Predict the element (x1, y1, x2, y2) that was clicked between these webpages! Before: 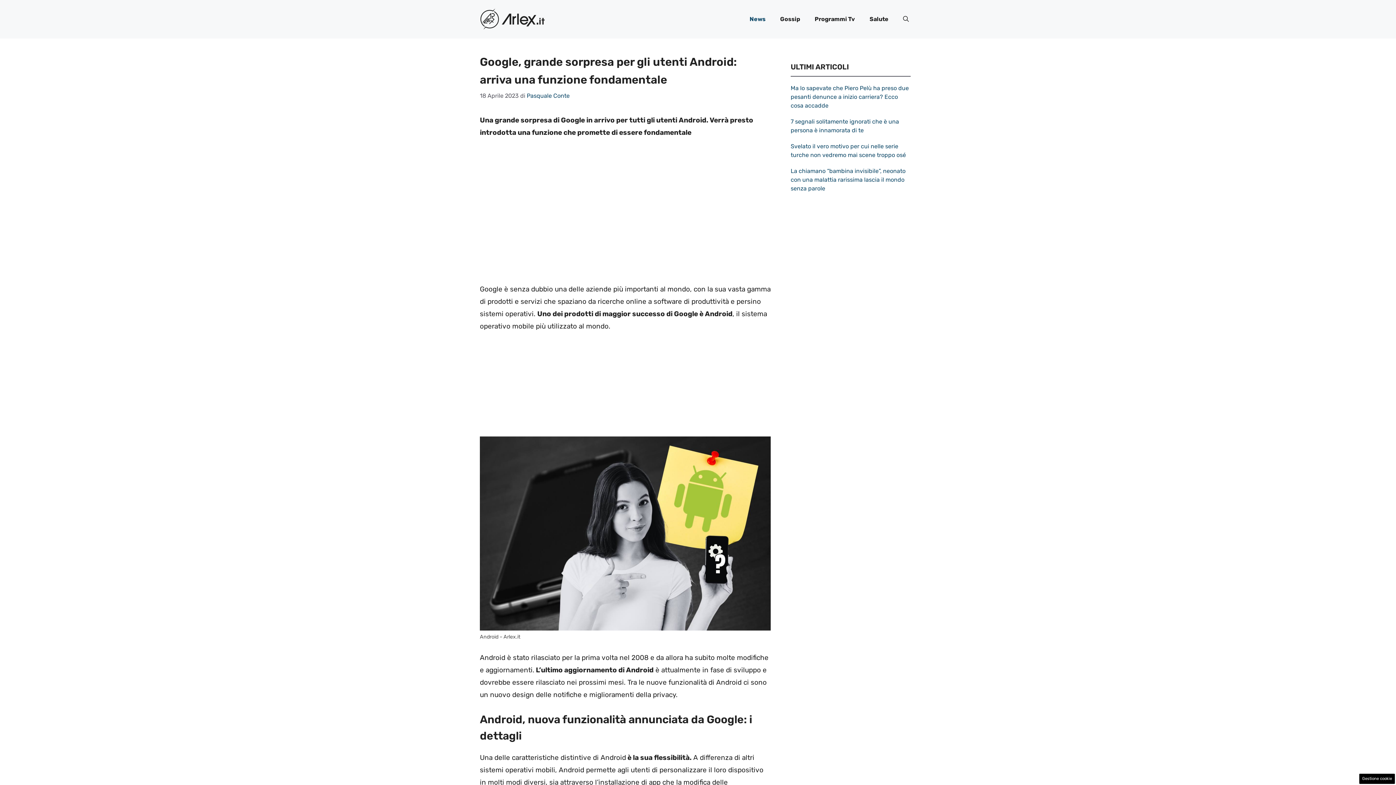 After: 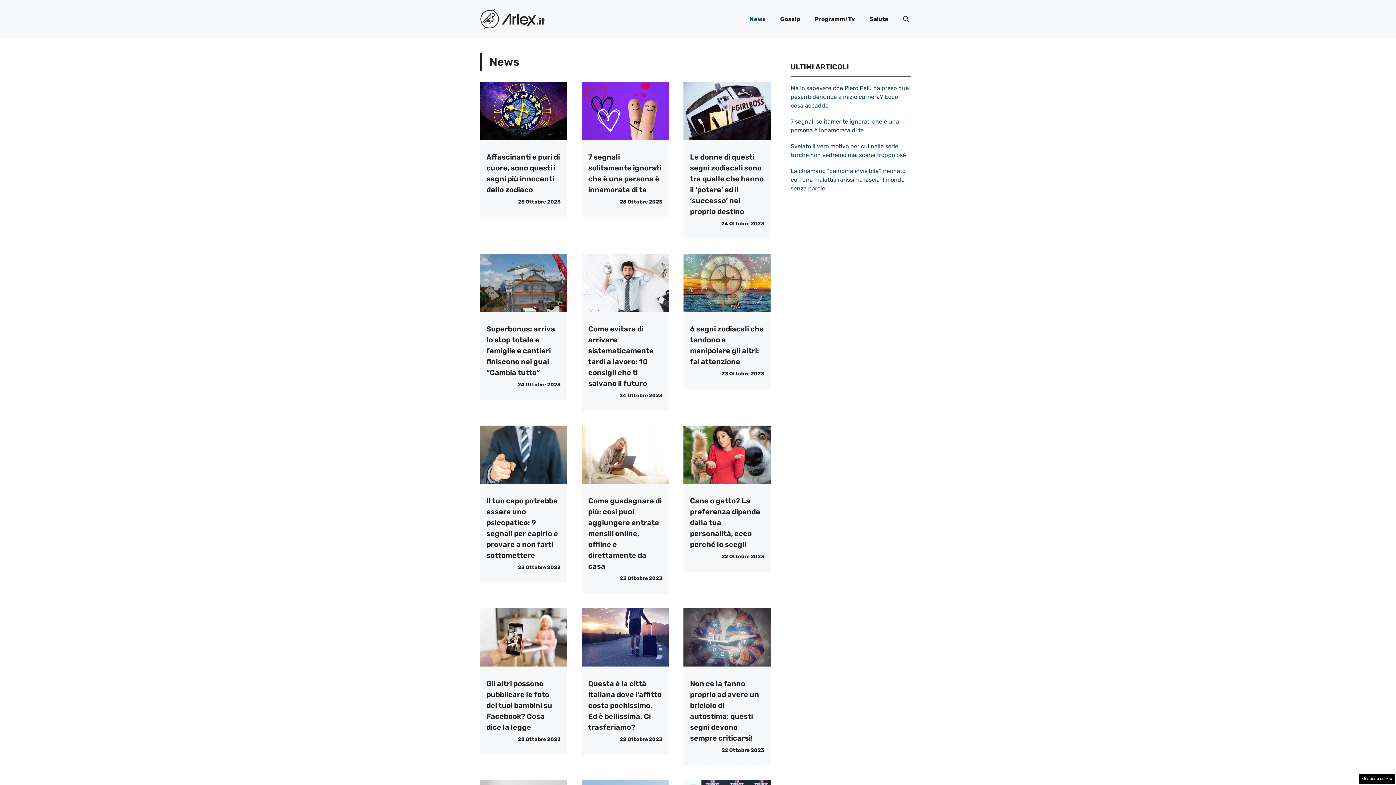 Action: bbox: (742, 8, 773, 30) label: News